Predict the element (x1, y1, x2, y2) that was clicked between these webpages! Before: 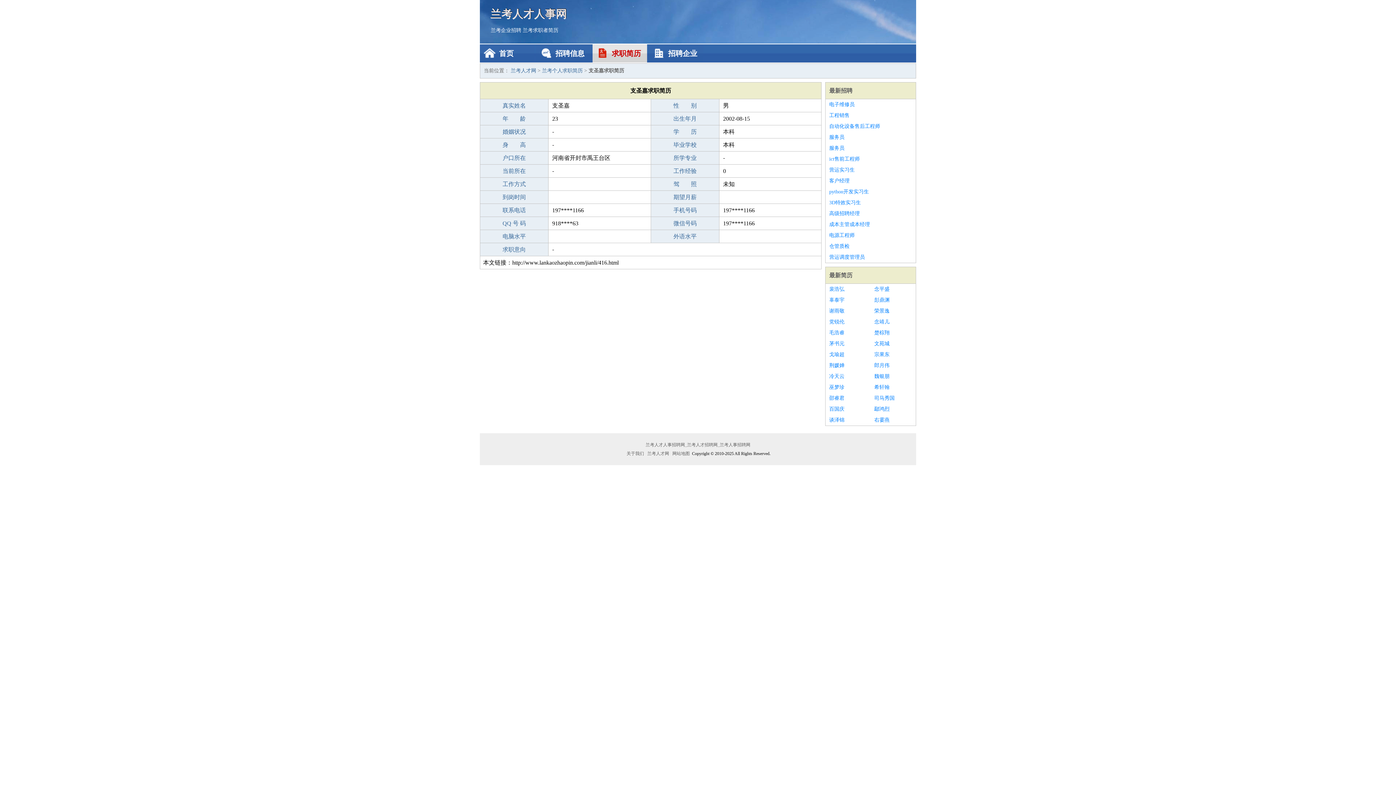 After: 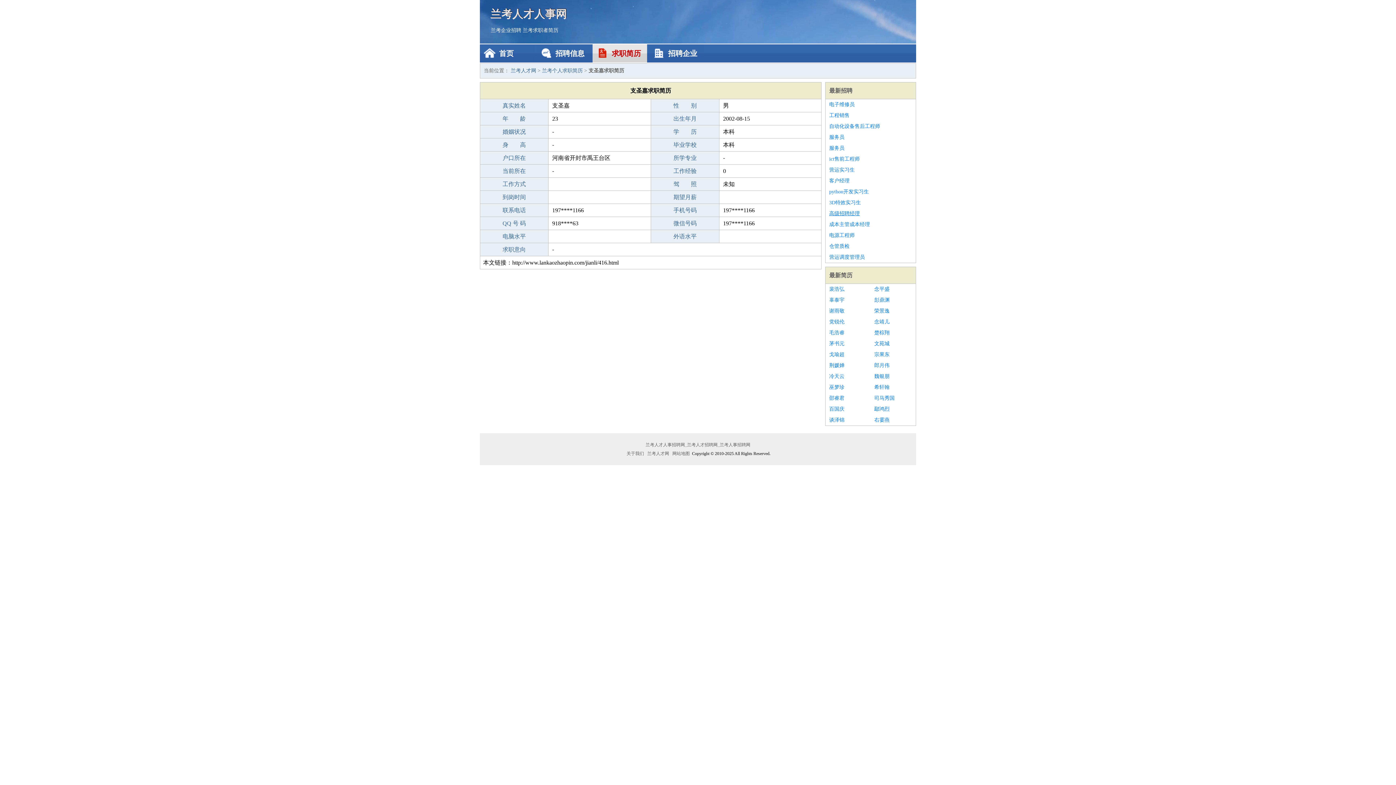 Action: bbox: (829, 208, 912, 219) label: 高级招聘经理